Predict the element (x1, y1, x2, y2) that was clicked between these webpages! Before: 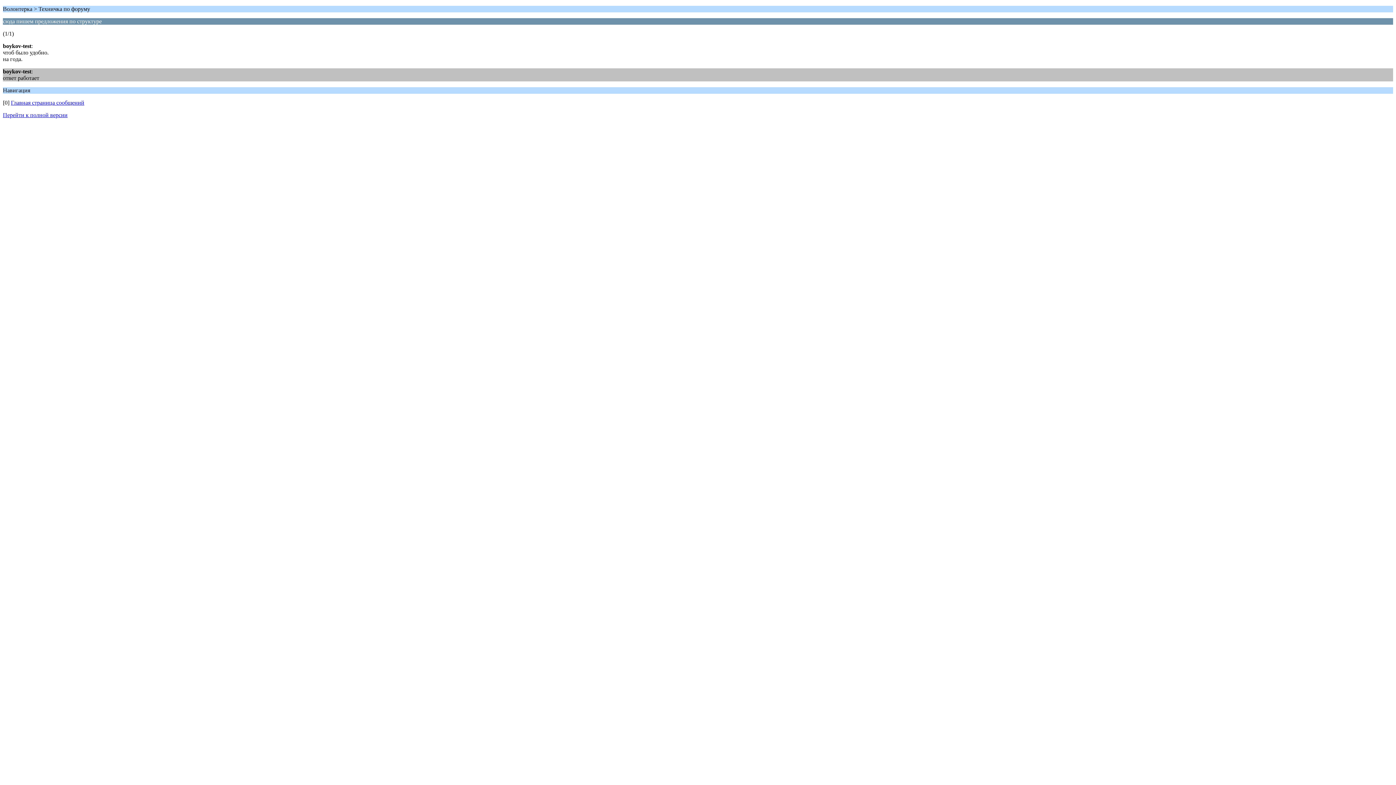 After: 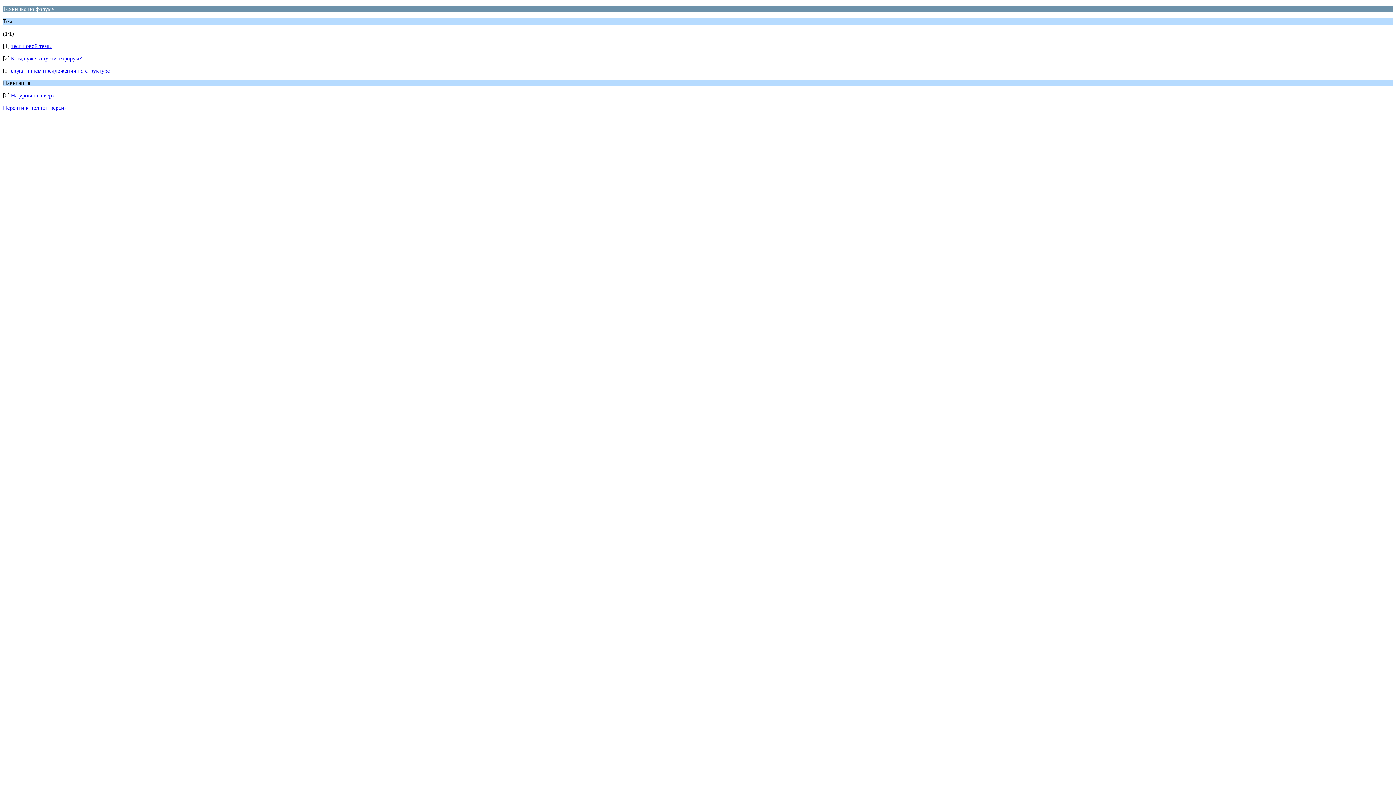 Action: label: Главная страница сообщений bbox: (10, 99, 84, 105)